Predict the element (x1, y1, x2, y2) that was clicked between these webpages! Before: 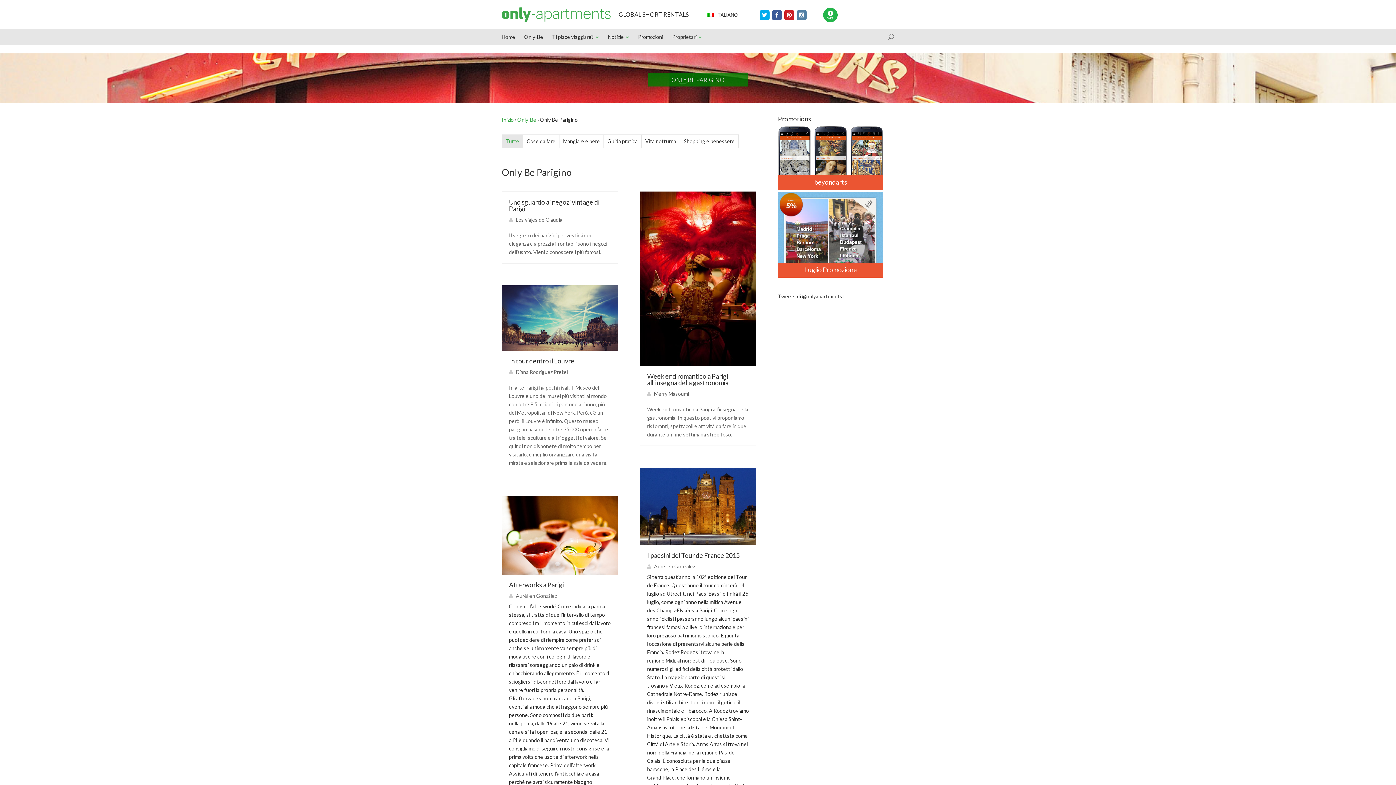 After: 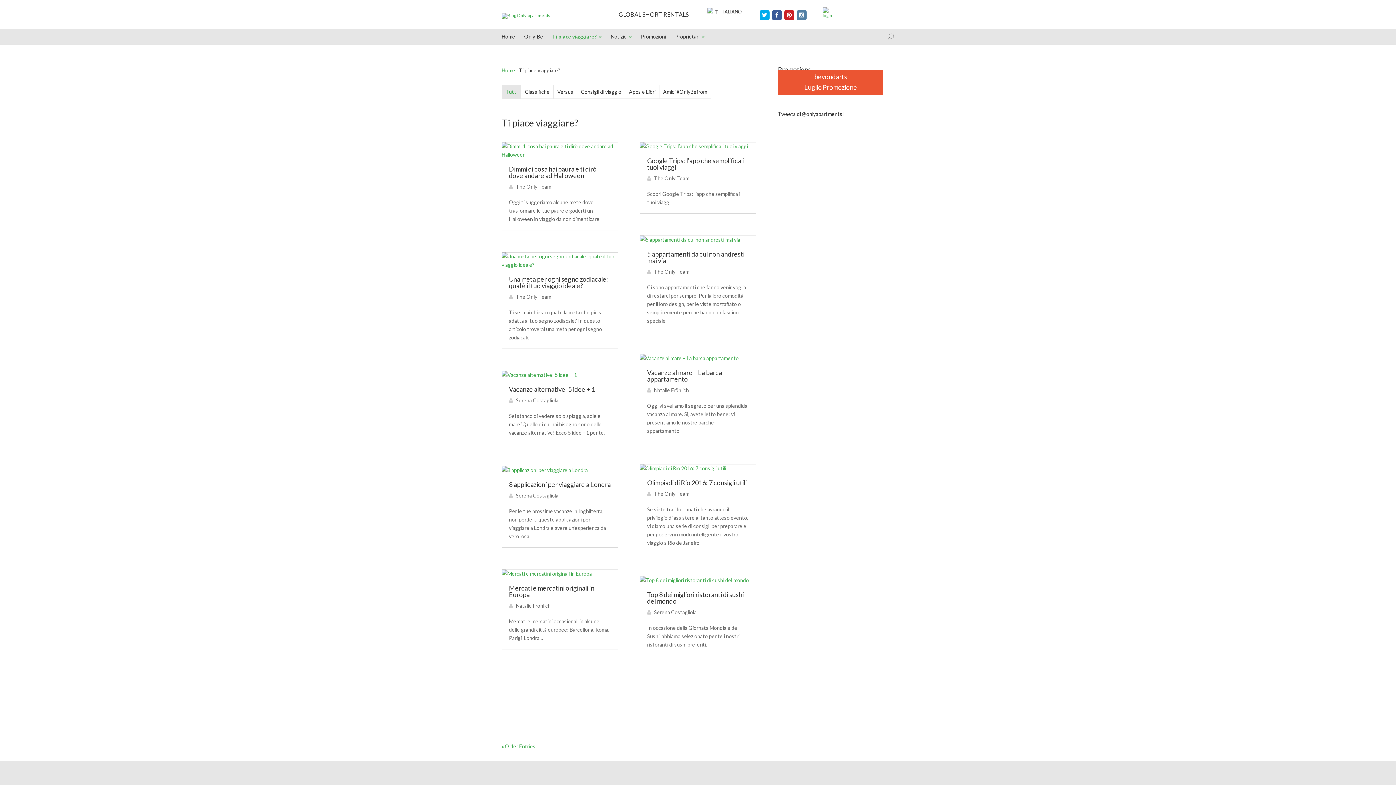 Action: label: Ti piace viaggiare? bbox: (552, 32, 598, 41)